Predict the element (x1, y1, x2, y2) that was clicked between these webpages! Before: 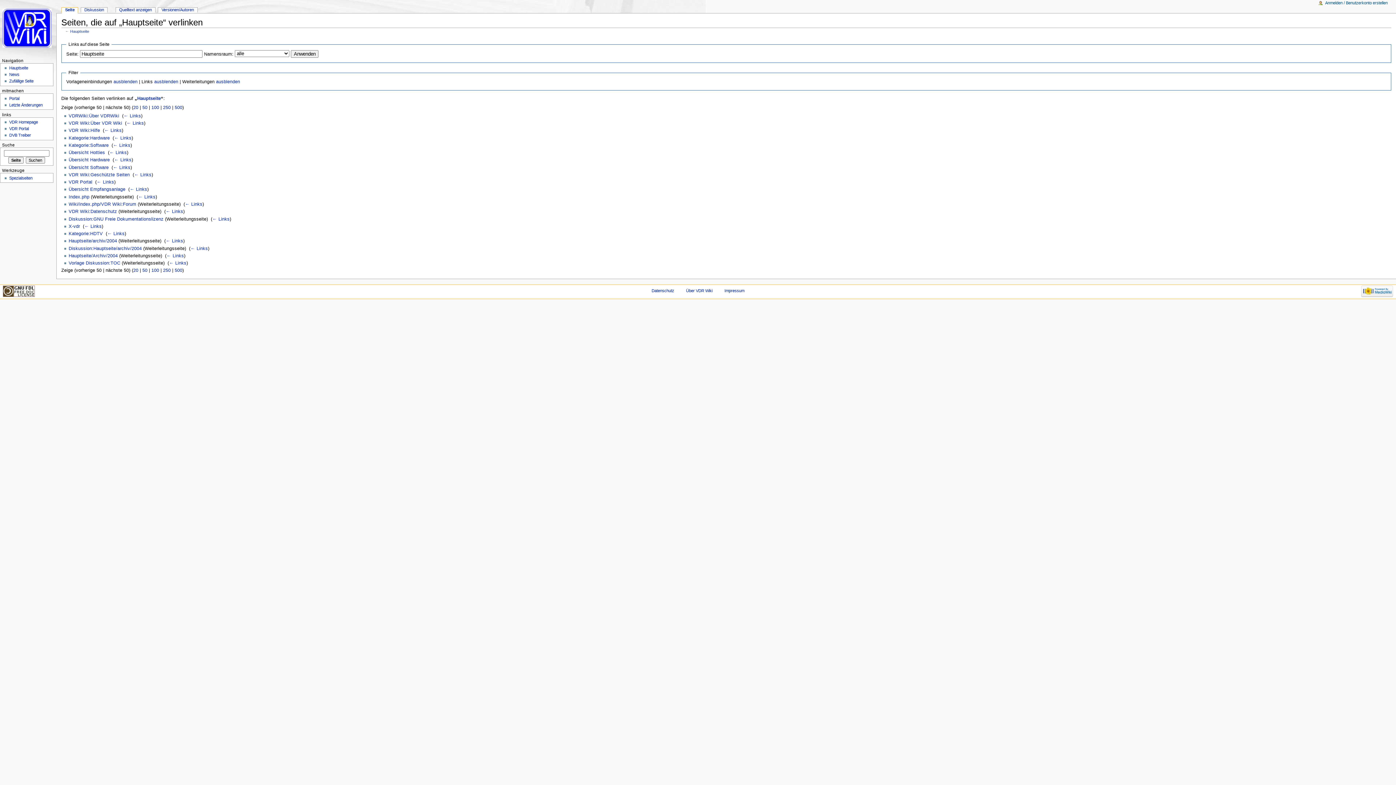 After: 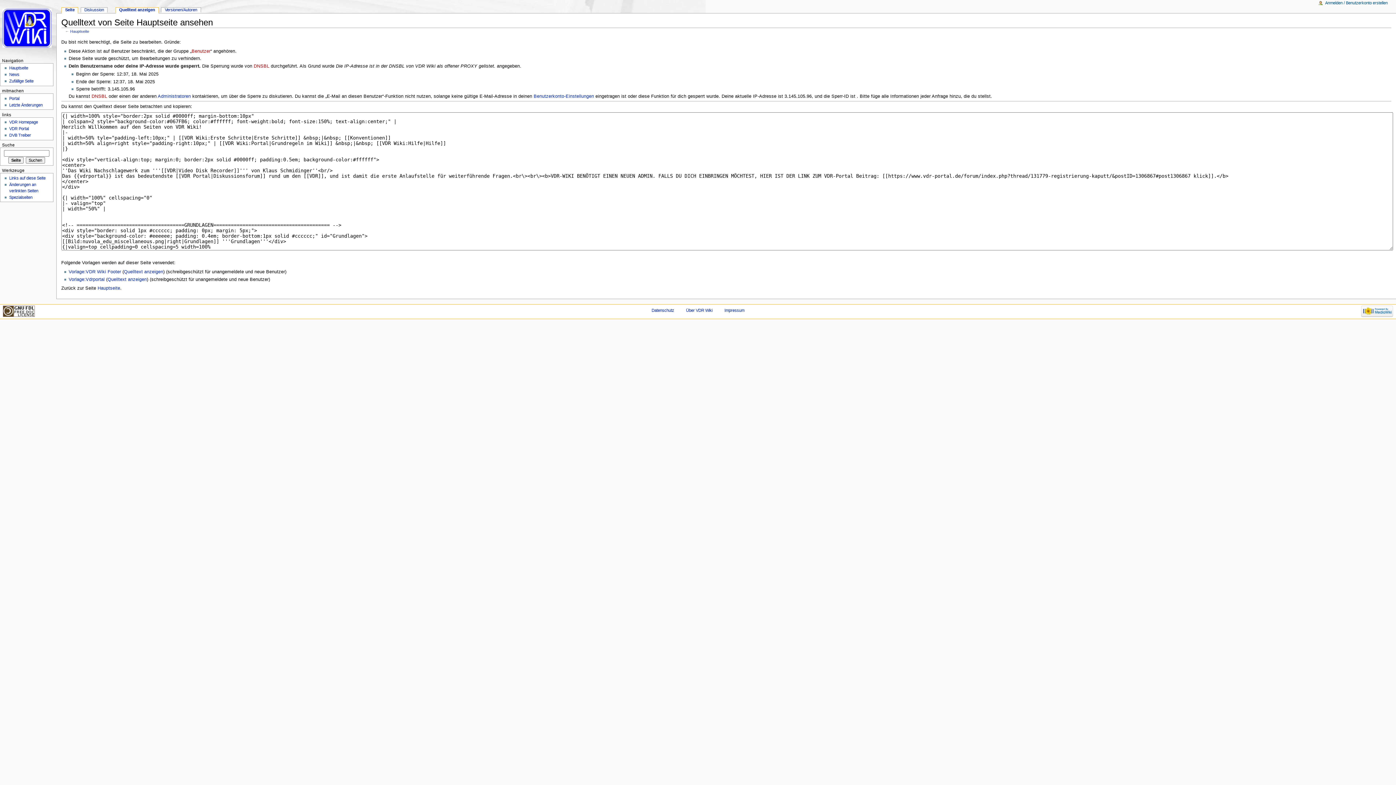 Action: bbox: (115, 7, 155, 13) label: Quelltext anzeigen